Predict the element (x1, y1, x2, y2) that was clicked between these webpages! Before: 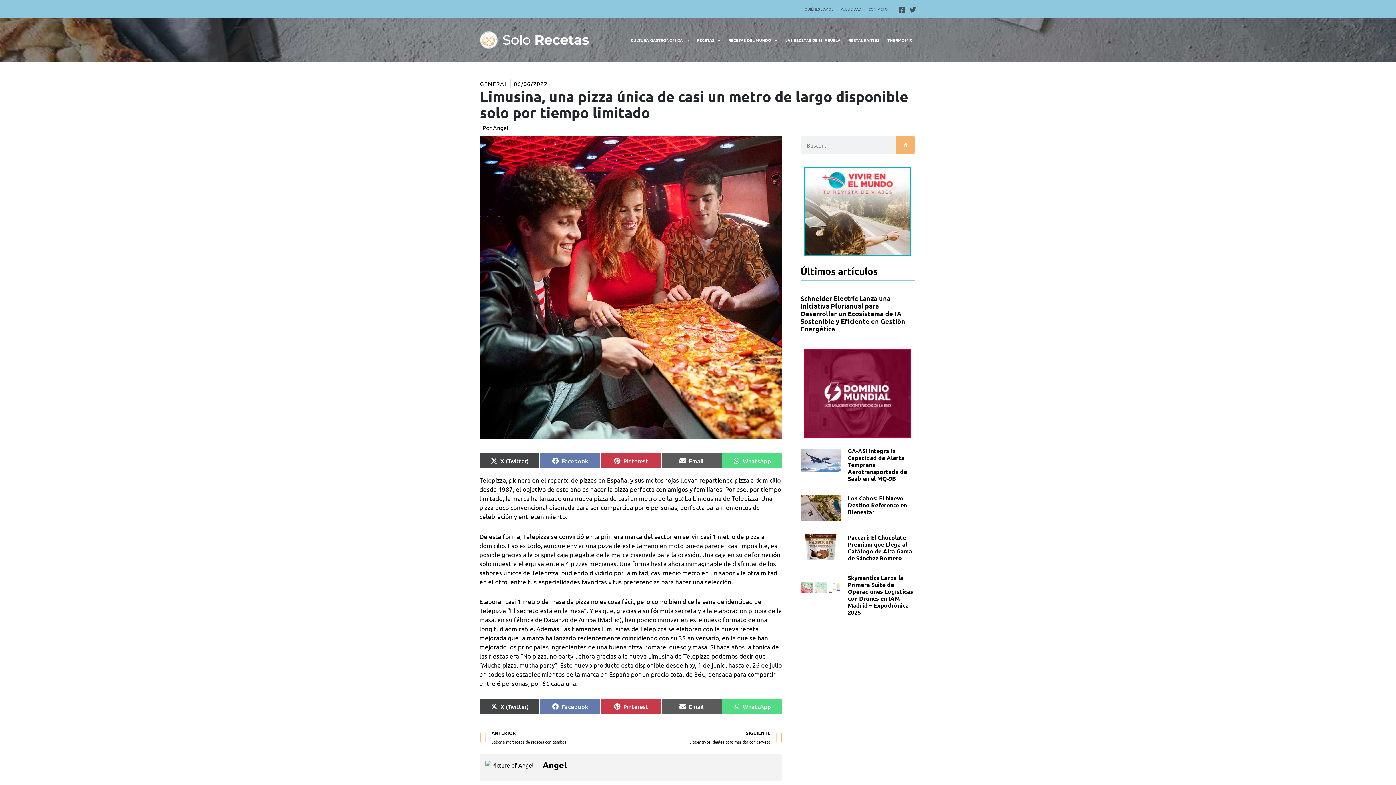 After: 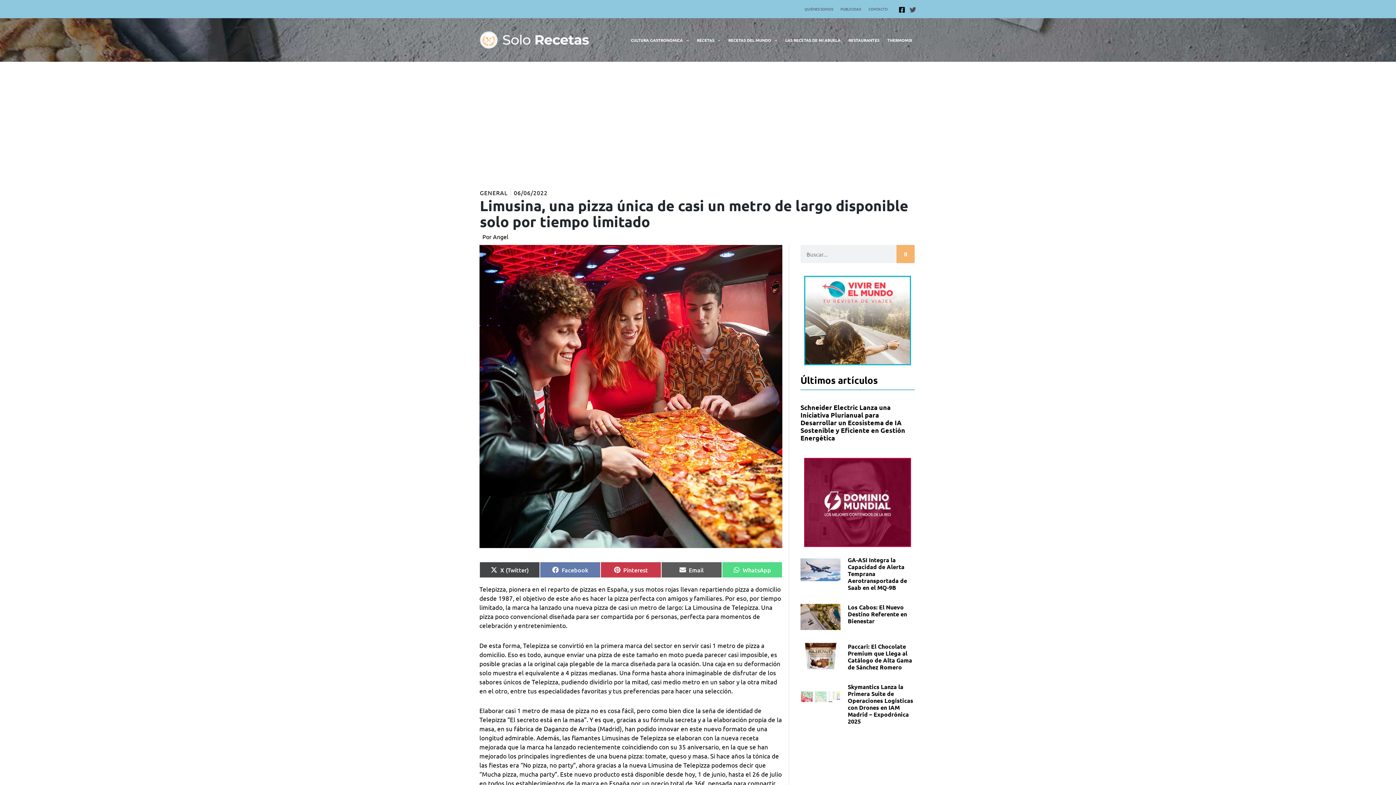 Action: label: Facebook bbox: (898, 6, 905, 13)